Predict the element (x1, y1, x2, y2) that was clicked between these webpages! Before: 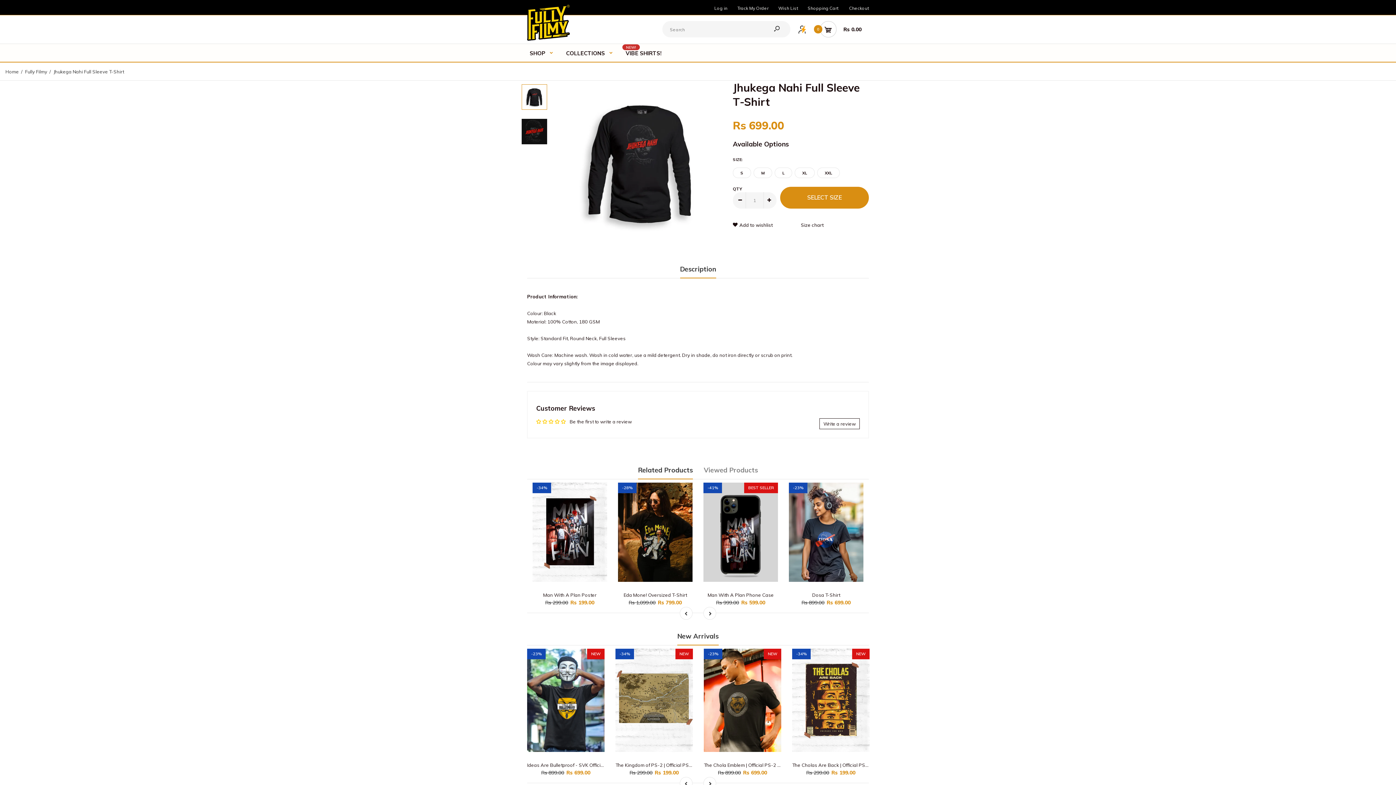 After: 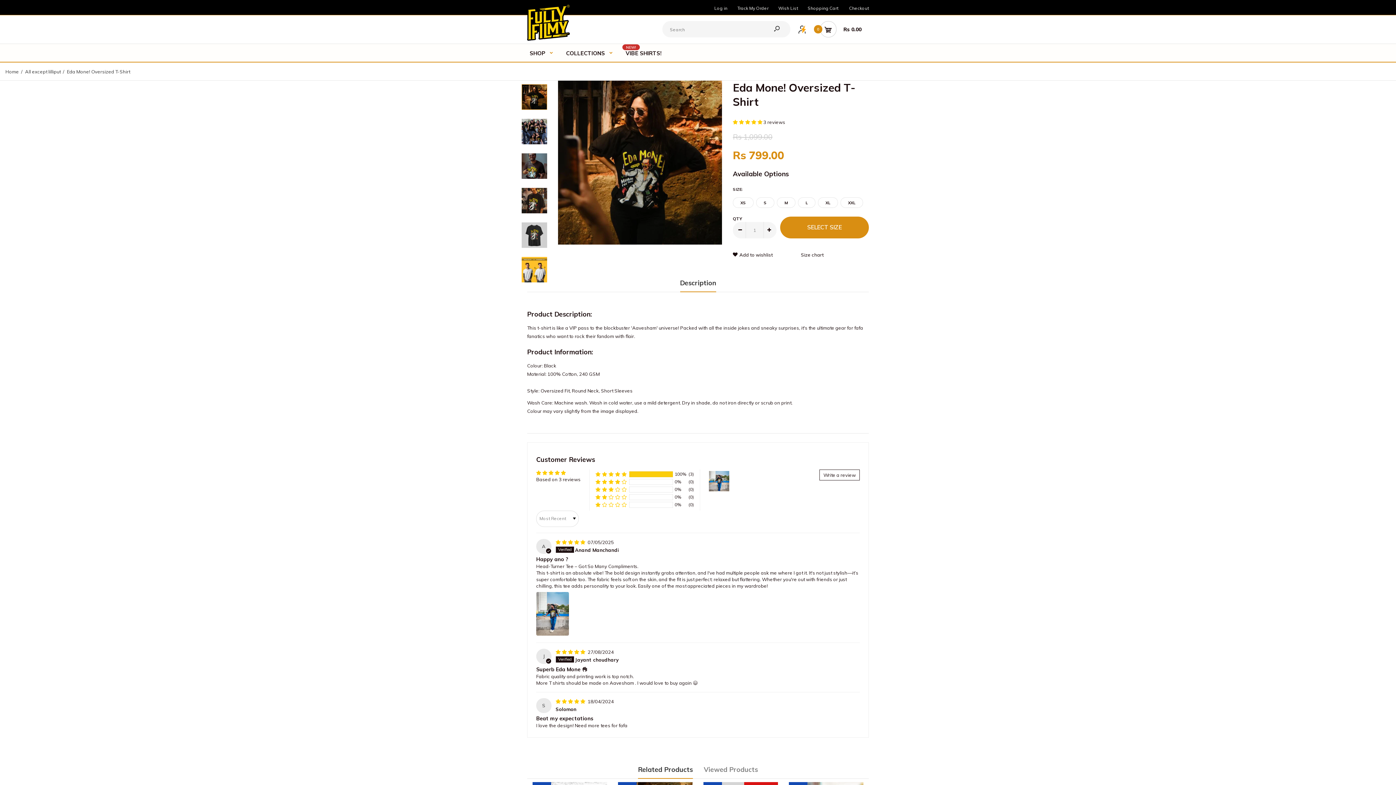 Action: bbox: (618, 482, 692, 582)